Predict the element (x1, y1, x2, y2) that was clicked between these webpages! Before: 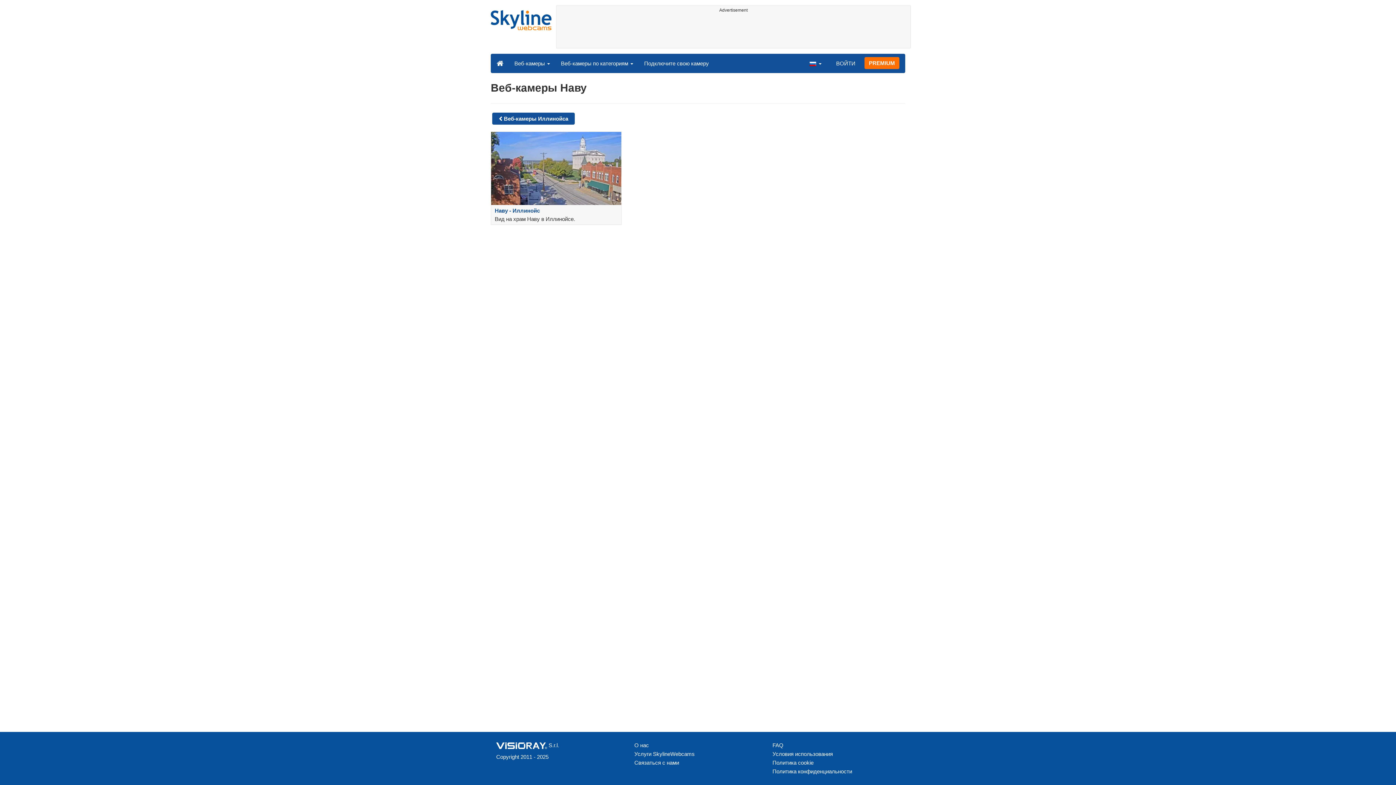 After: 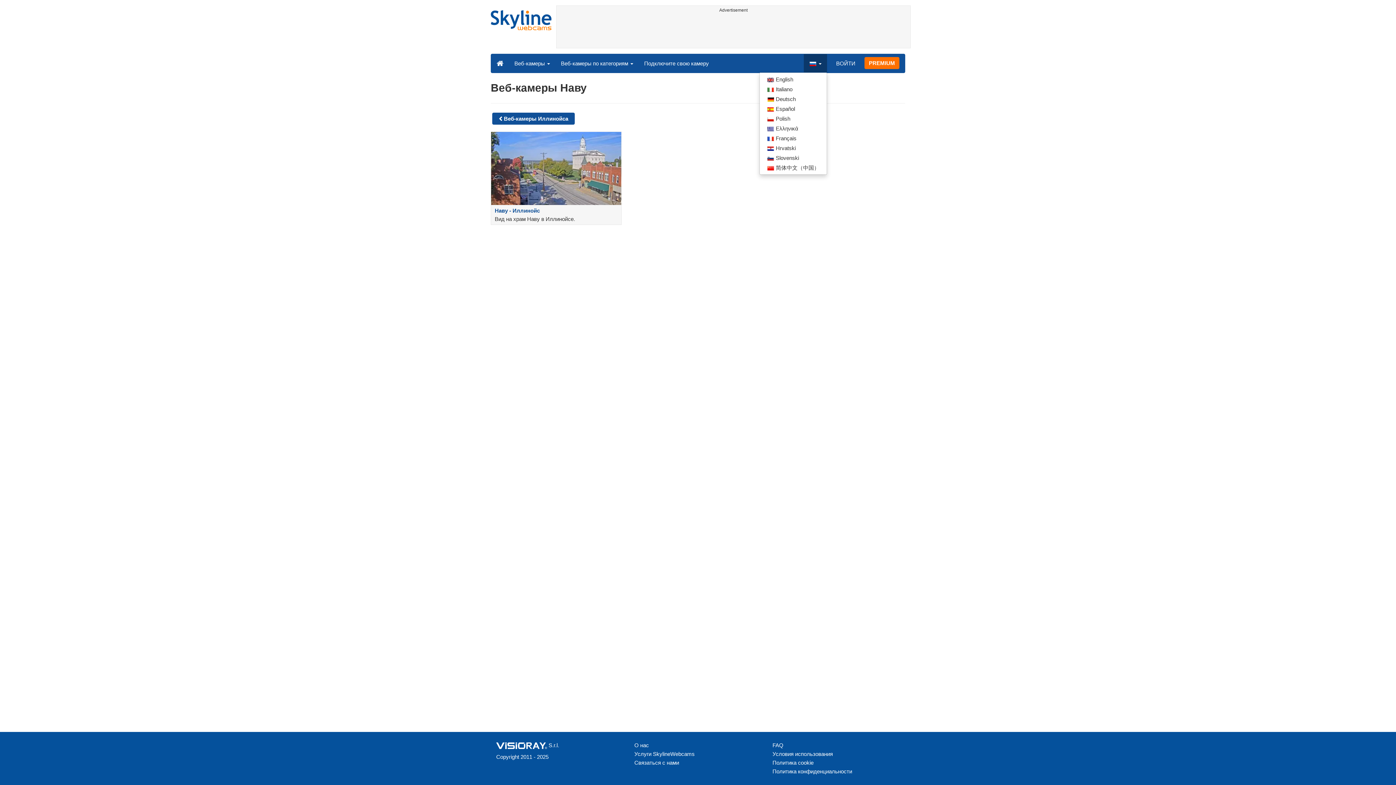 Action: bbox: (804, 54, 827, 72) label:  